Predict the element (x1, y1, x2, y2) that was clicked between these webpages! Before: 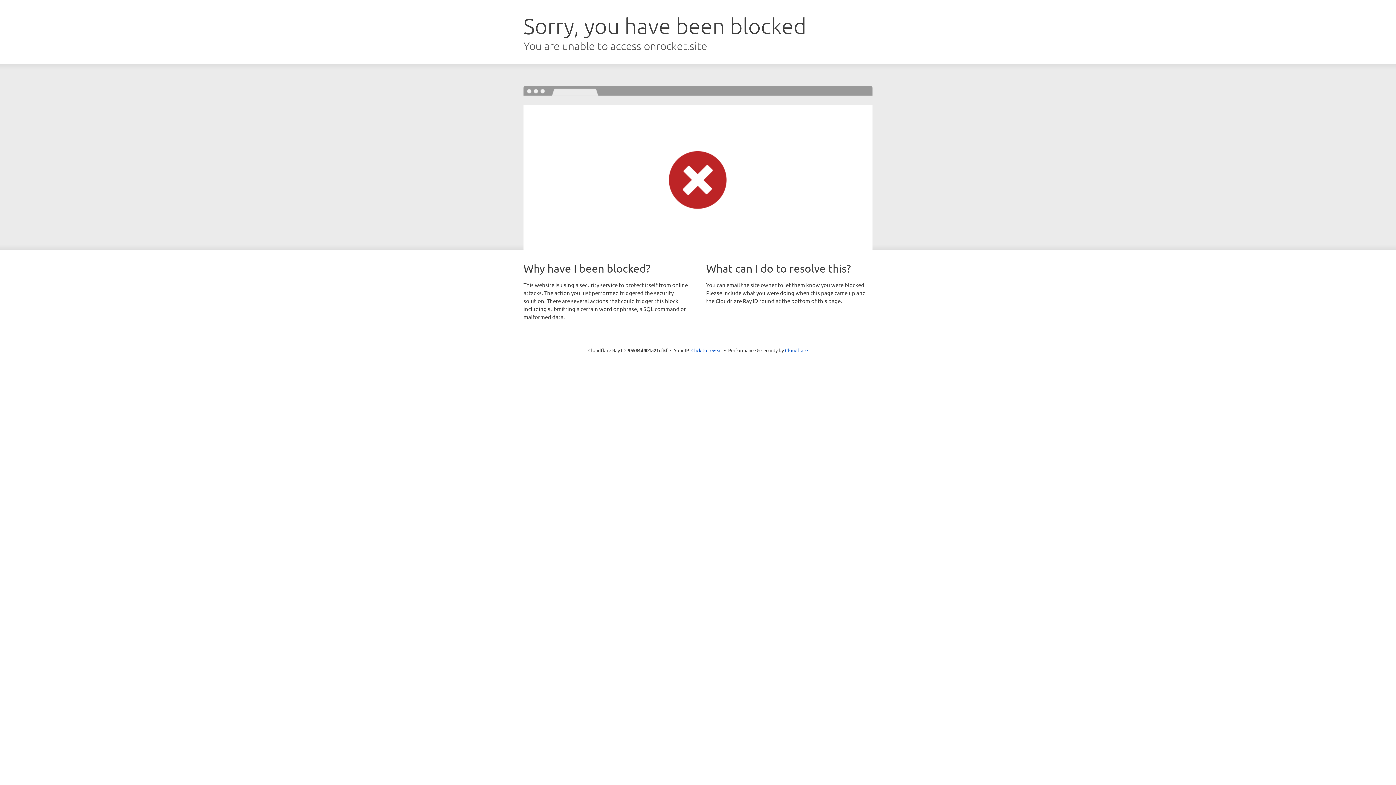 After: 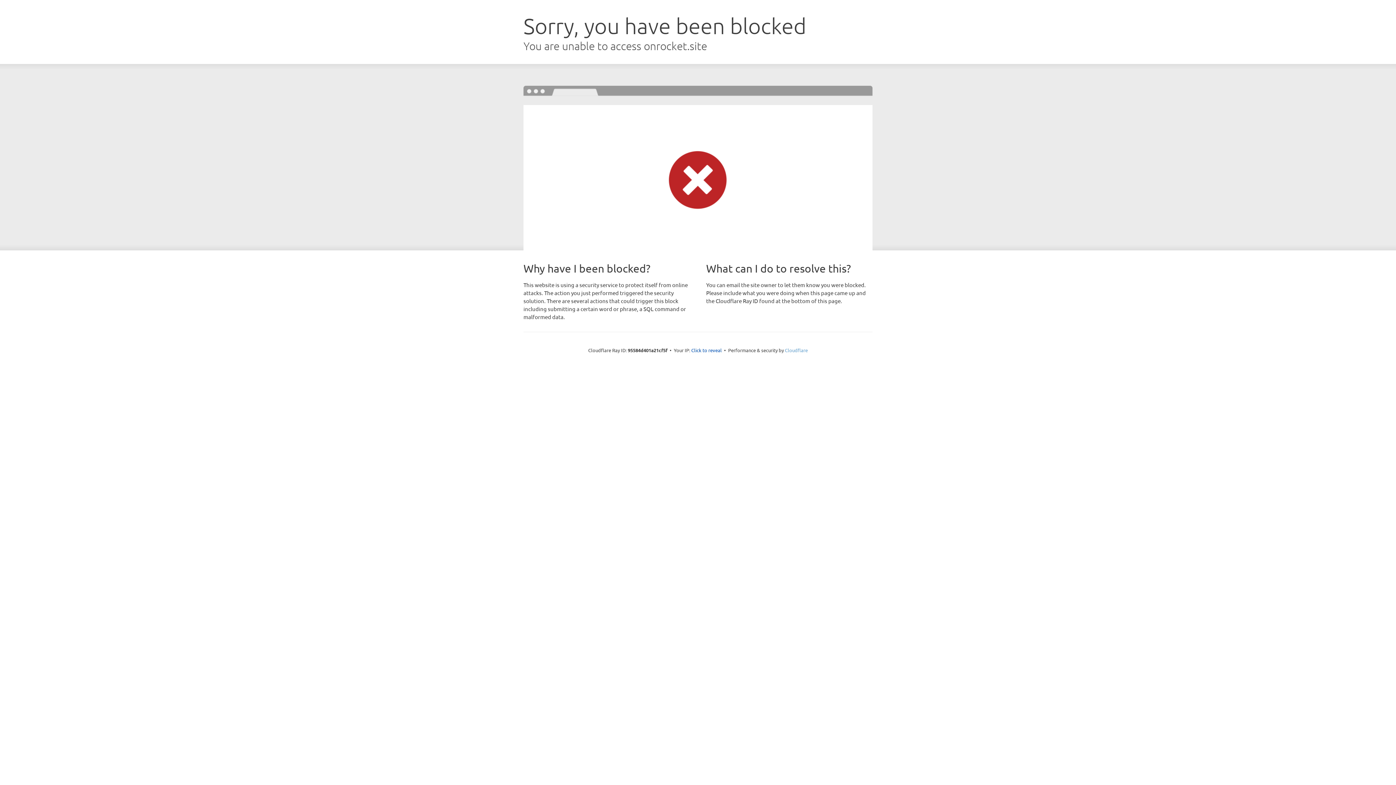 Action: bbox: (785, 347, 808, 353) label: Cloudflare